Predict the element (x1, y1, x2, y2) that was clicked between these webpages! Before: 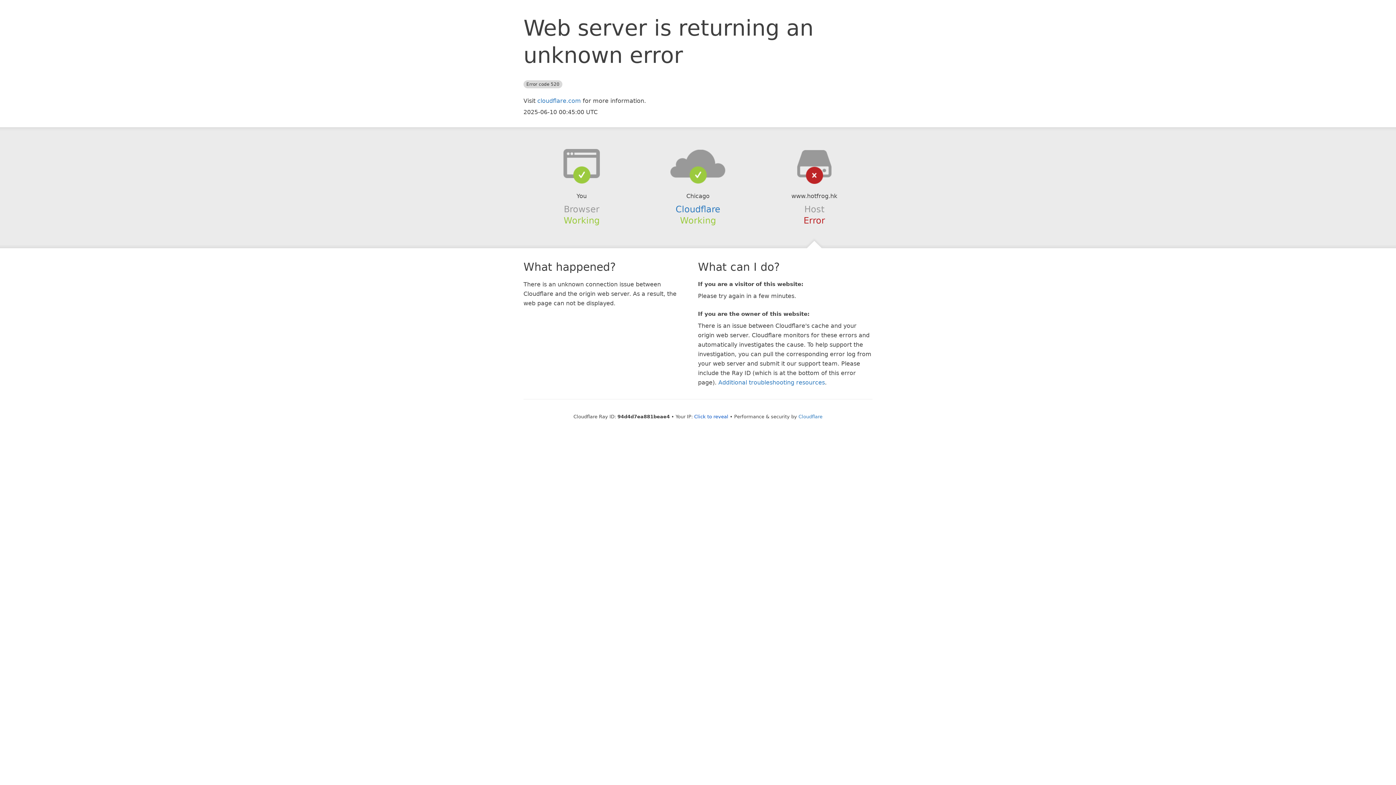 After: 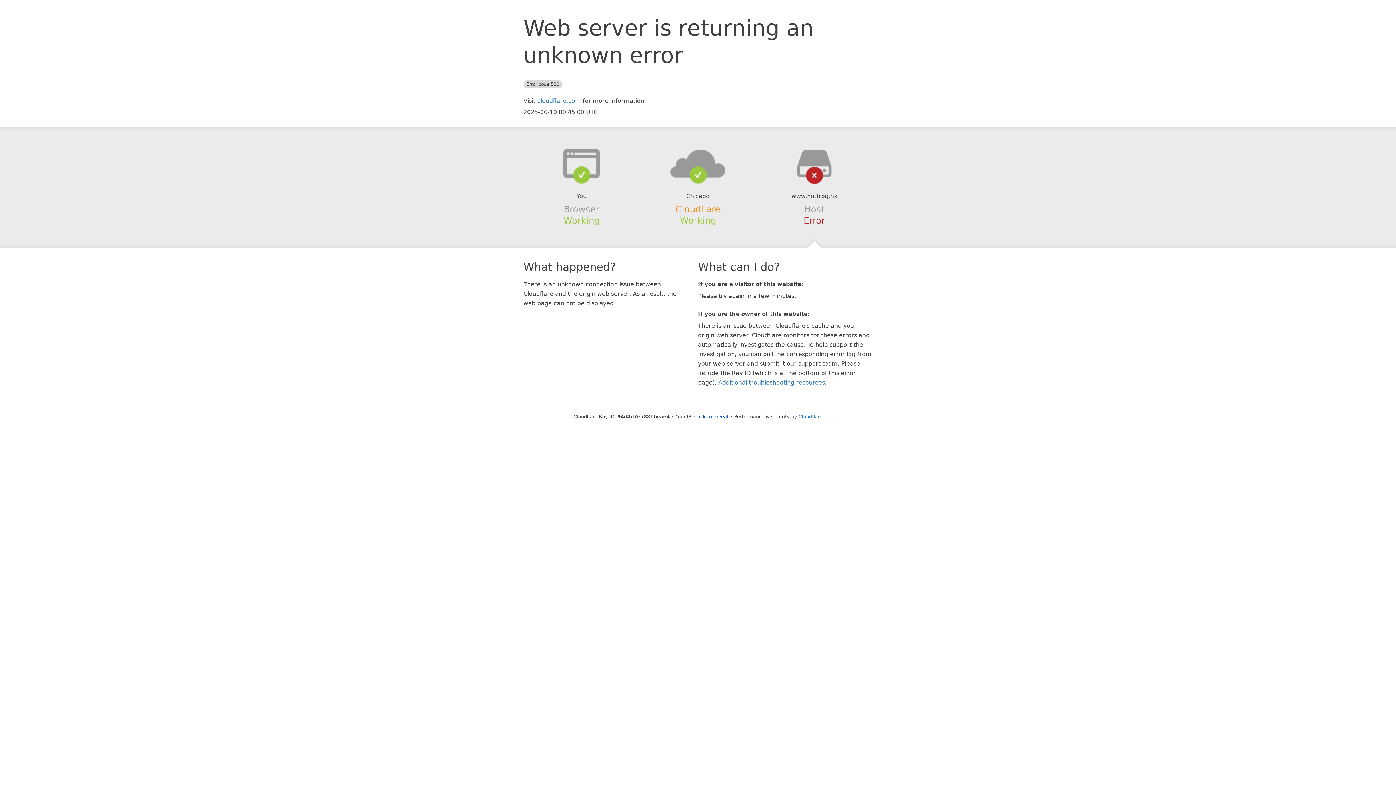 Action: label: Cloudflare bbox: (675, 204, 720, 214)